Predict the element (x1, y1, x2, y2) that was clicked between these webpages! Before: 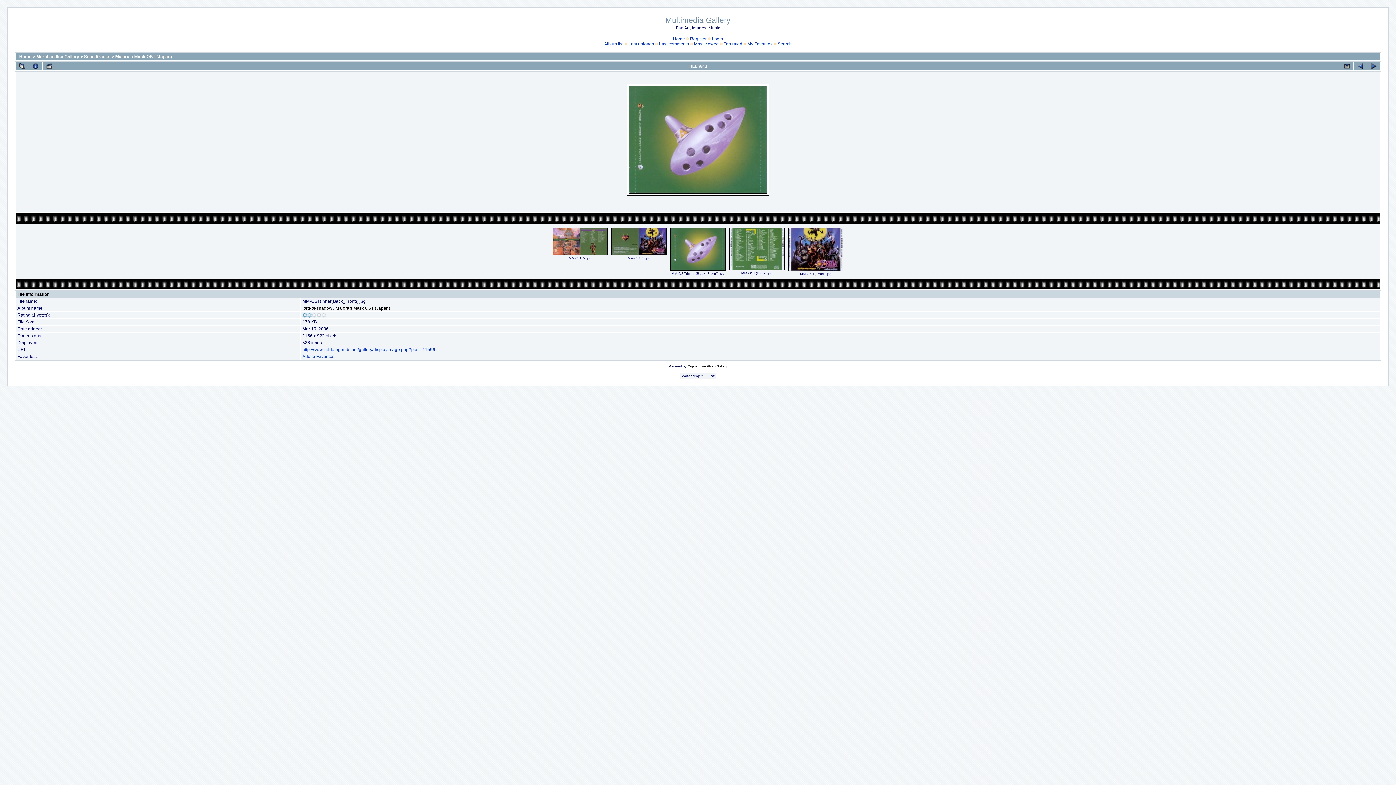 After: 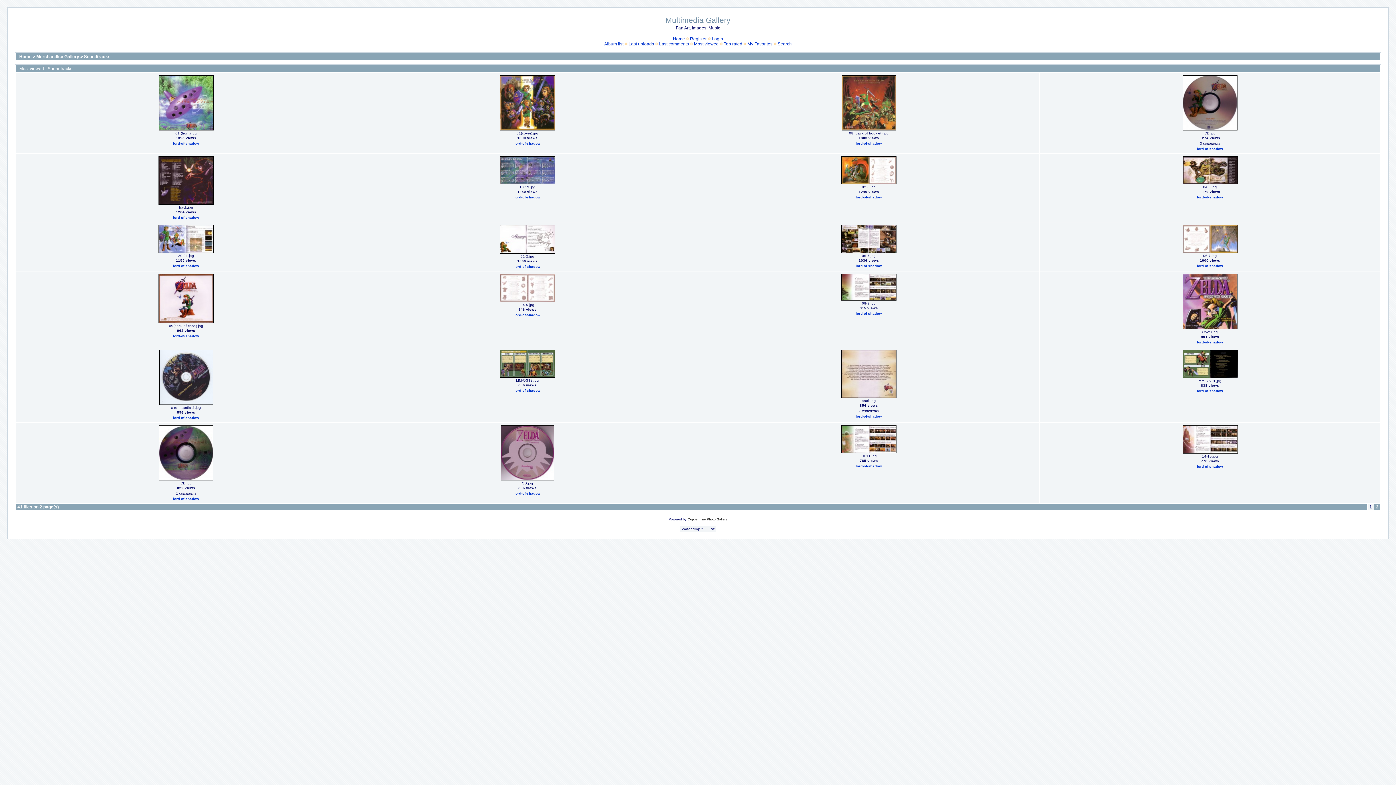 Action: bbox: (694, 41, 718, 46) label: Most viewed